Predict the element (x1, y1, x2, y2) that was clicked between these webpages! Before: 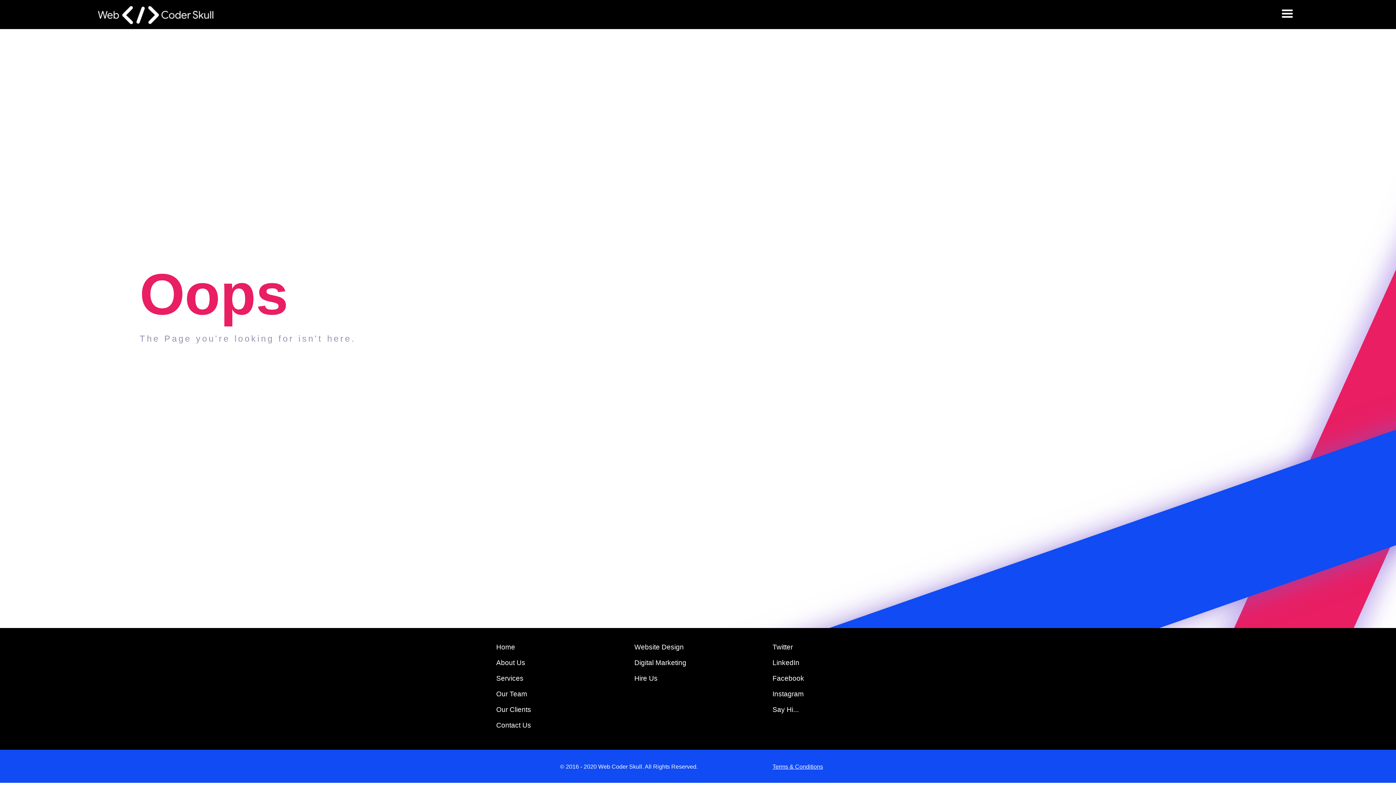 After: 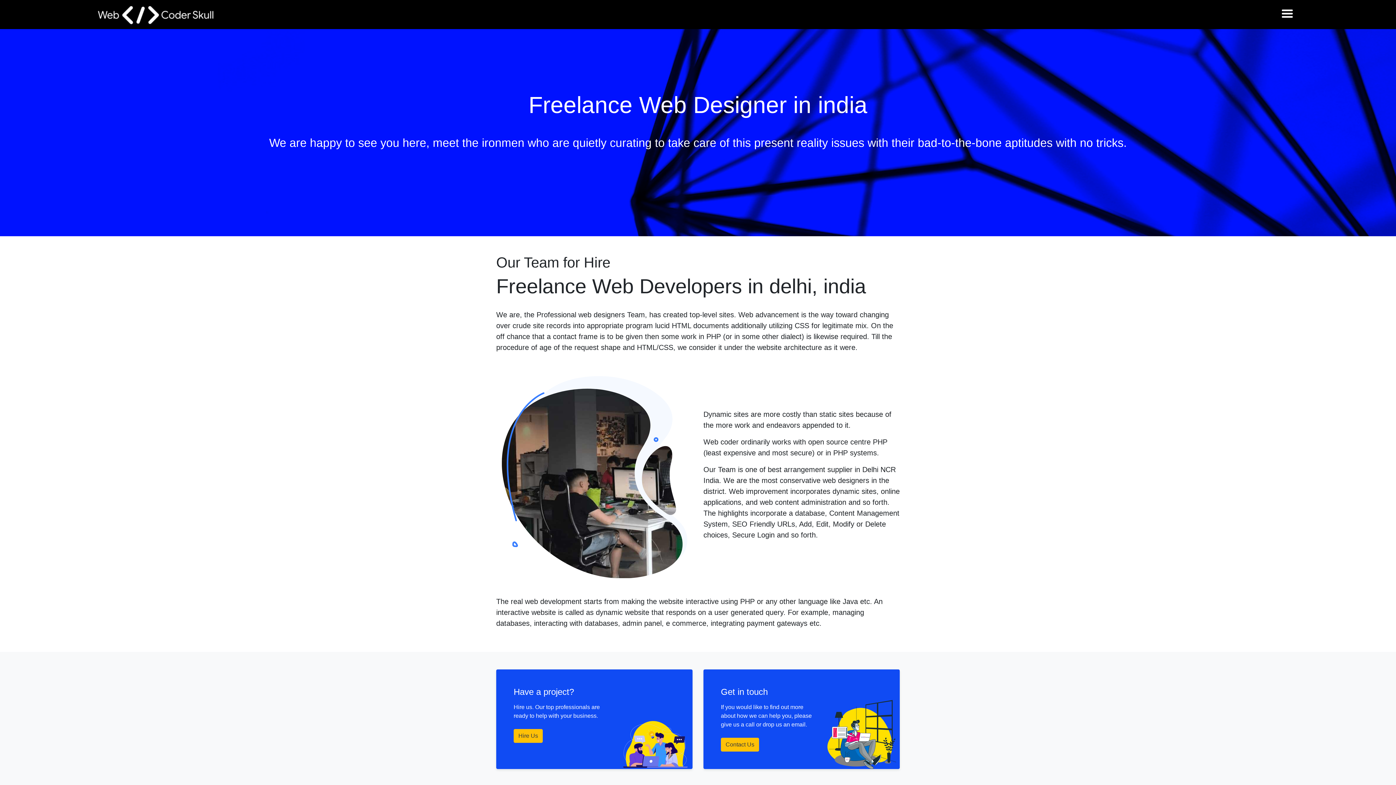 Action: bbox: (634, 642, 684, 652) label: Website Design